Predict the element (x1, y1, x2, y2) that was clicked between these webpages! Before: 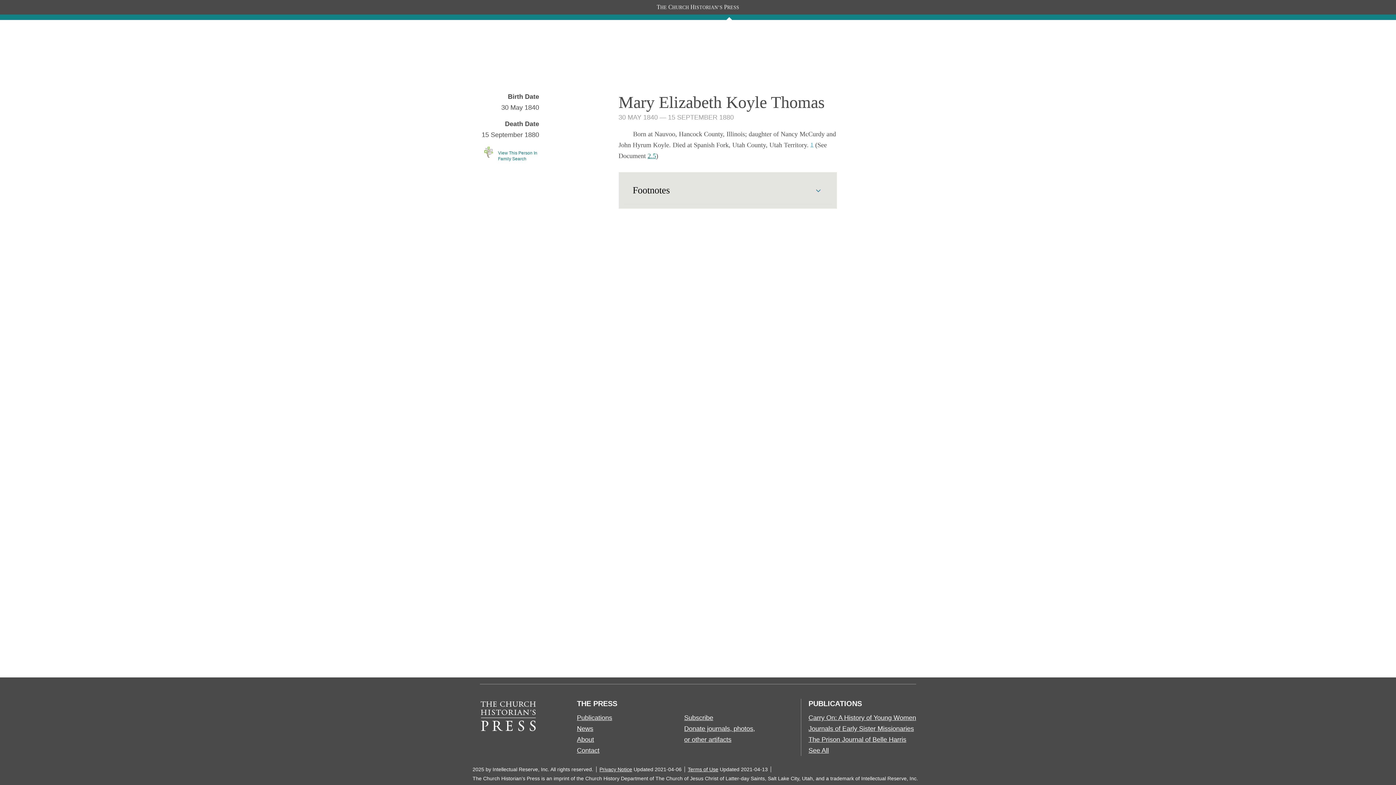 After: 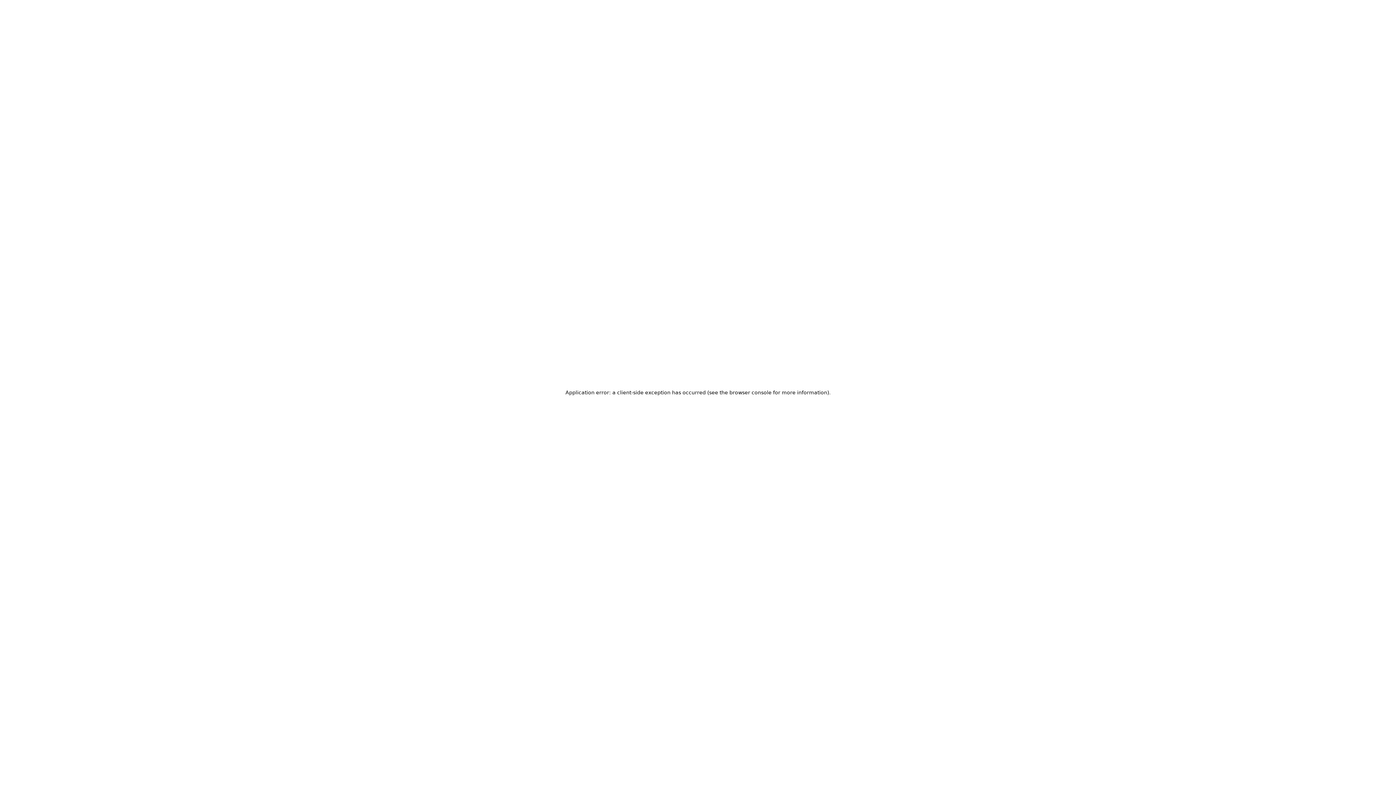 Action: label: News bbox: (577, 725, 593, 732)